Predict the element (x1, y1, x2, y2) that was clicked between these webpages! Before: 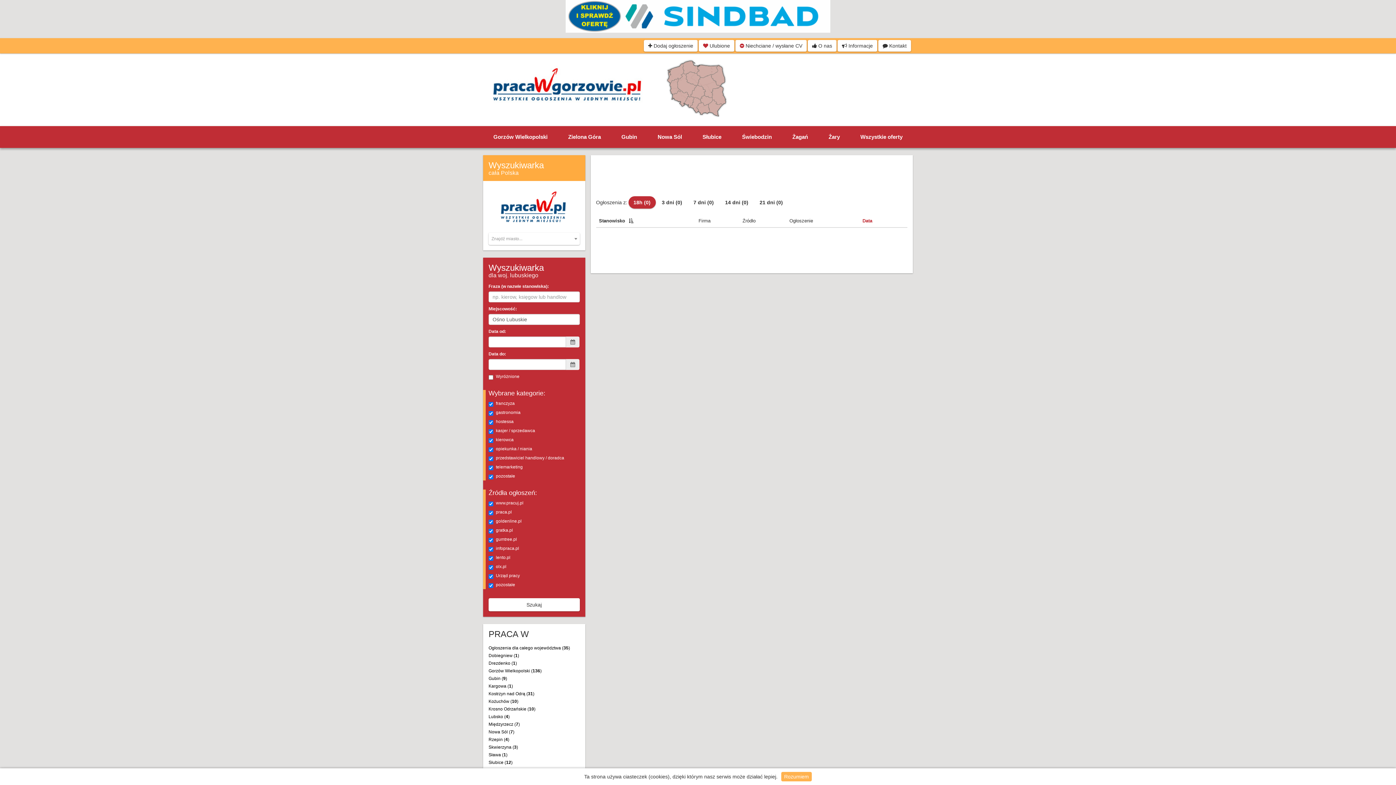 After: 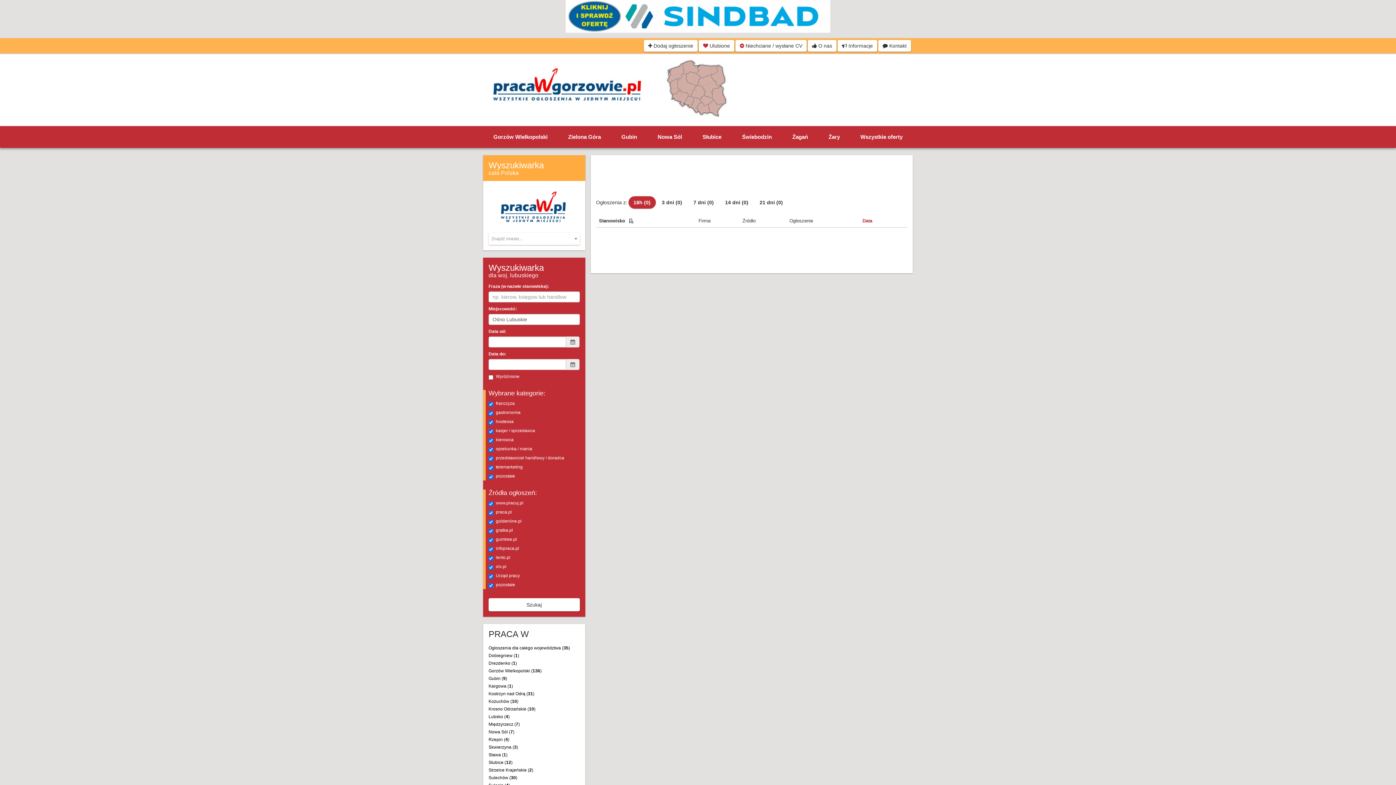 Action: bbox: (781, 772, 812, 781) label: Rozumiem